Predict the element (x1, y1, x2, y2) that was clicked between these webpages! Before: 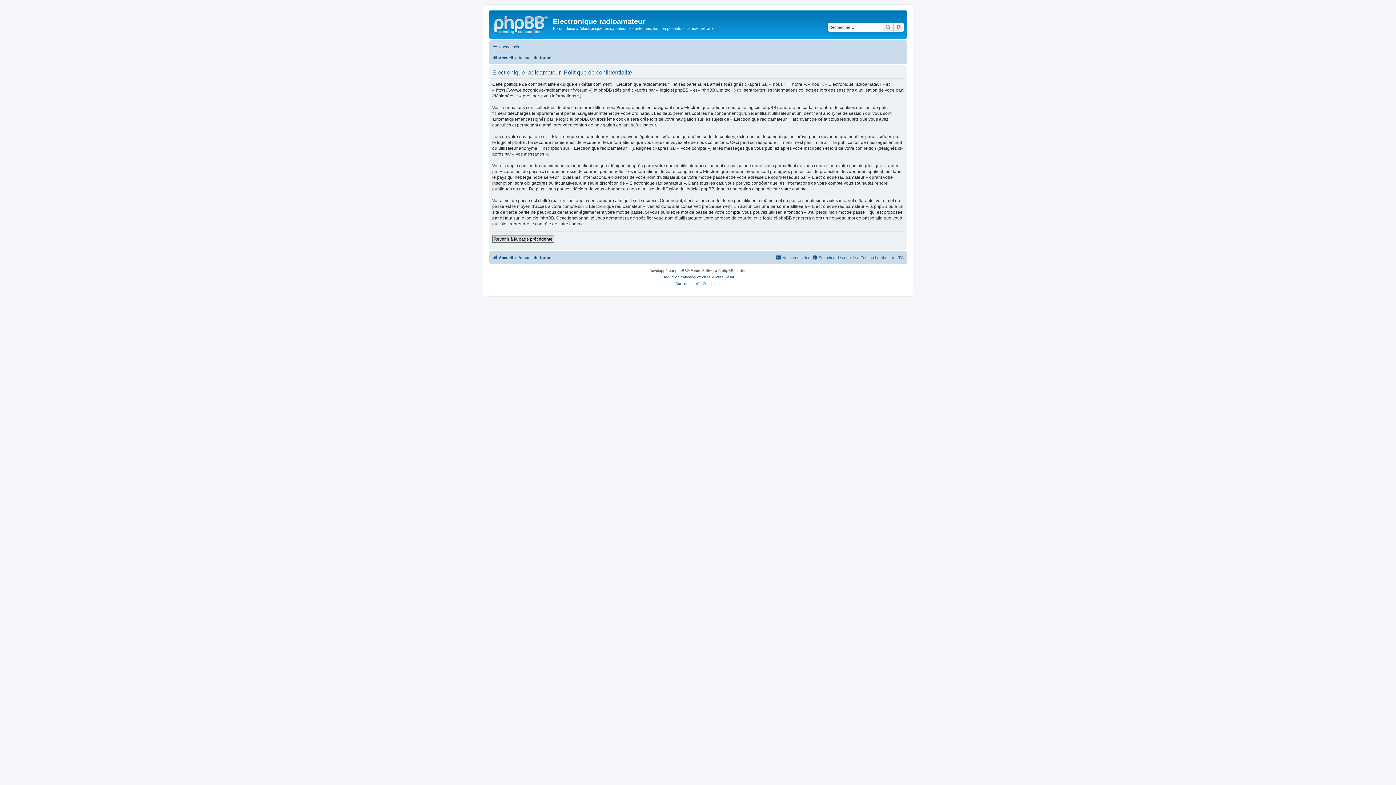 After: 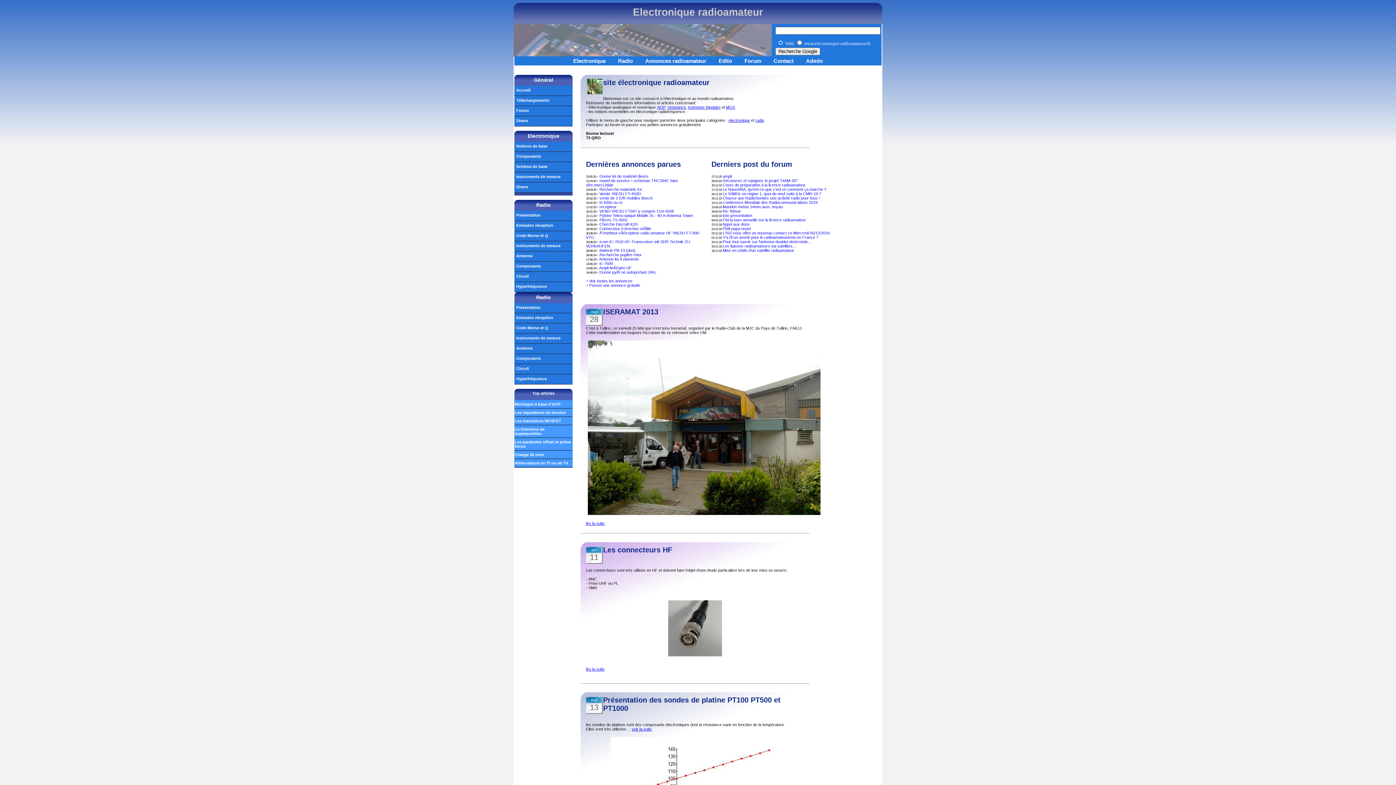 Action: bbox: (490, 12, 553, 35)